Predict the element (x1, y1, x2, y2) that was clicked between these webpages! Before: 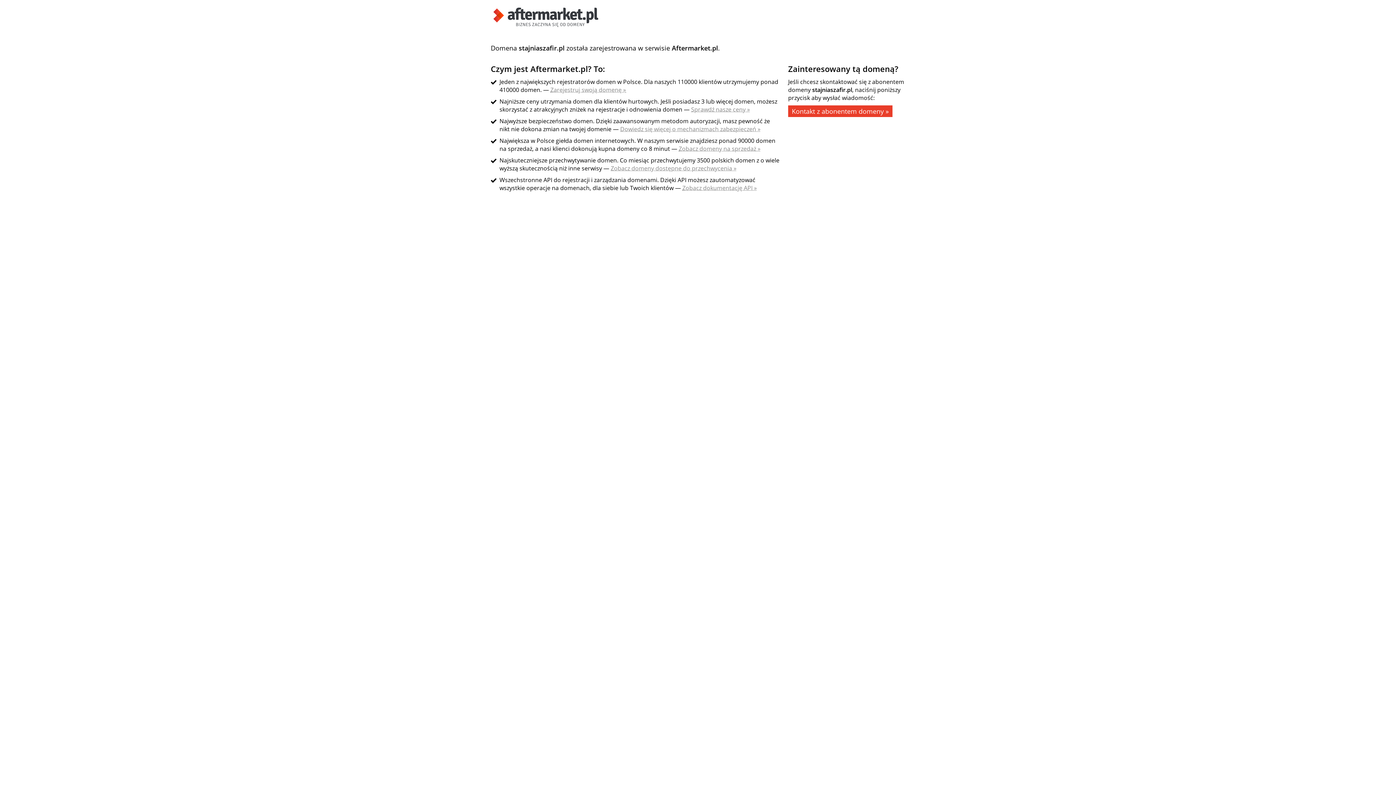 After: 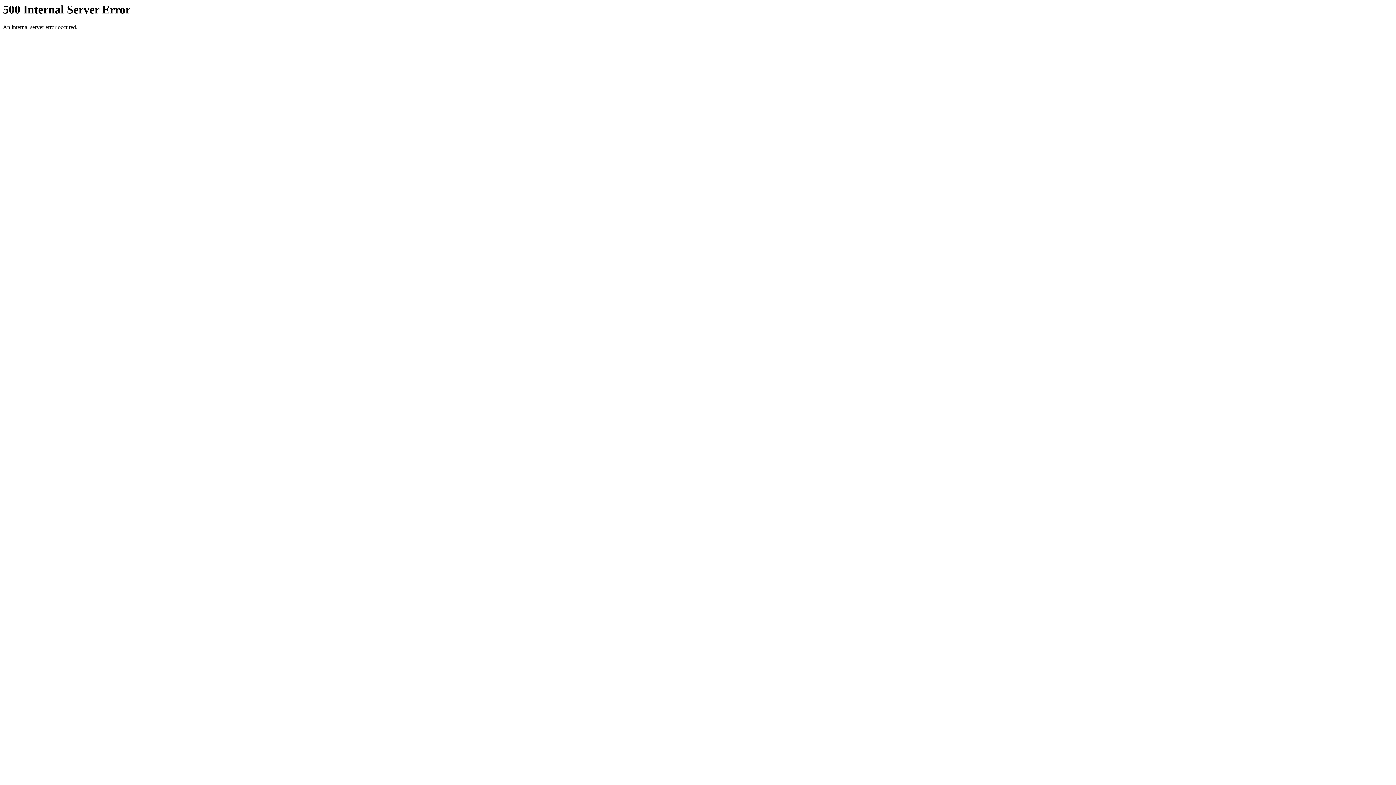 Action: bbox: (620, 125, 760, 133) label: Dowiedz się więcej o mechanizmach zabezpieczeń »